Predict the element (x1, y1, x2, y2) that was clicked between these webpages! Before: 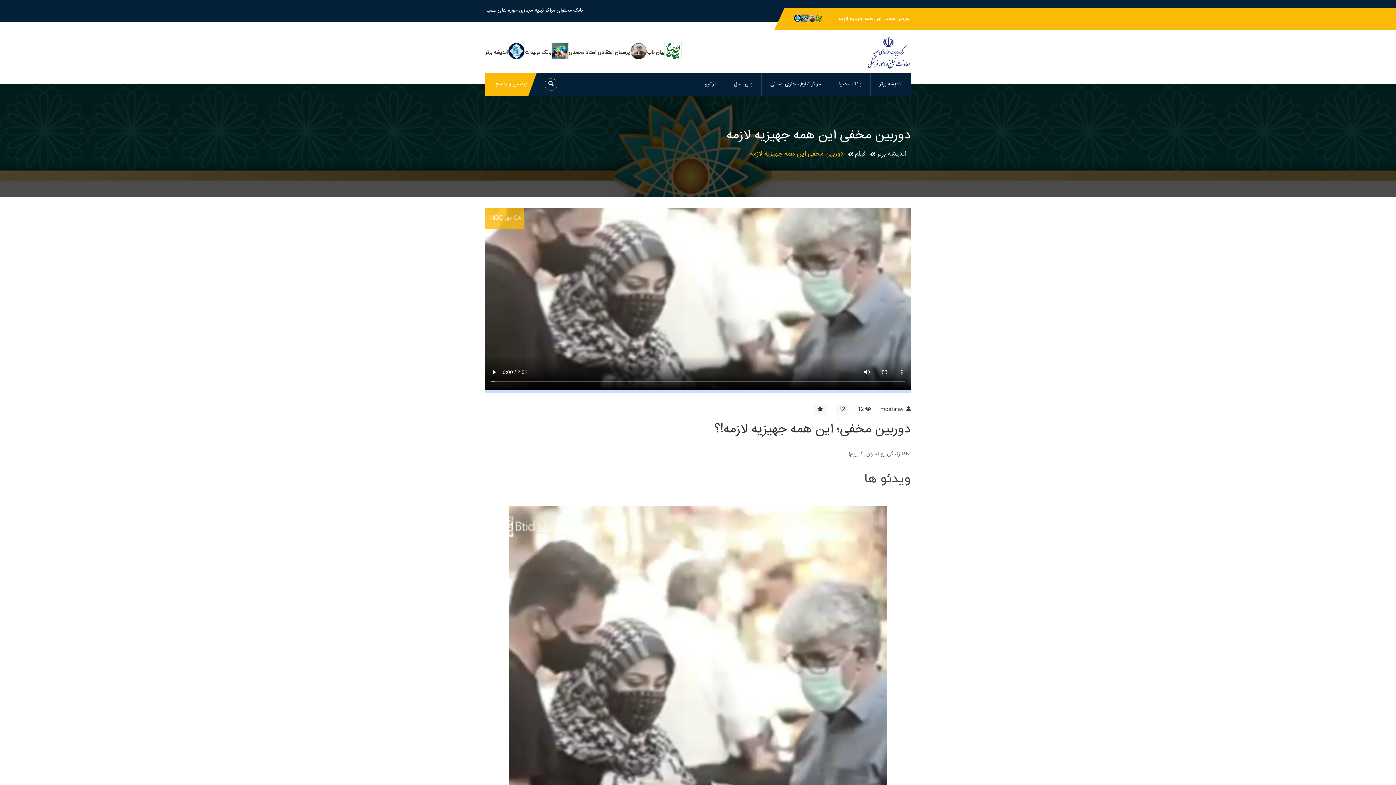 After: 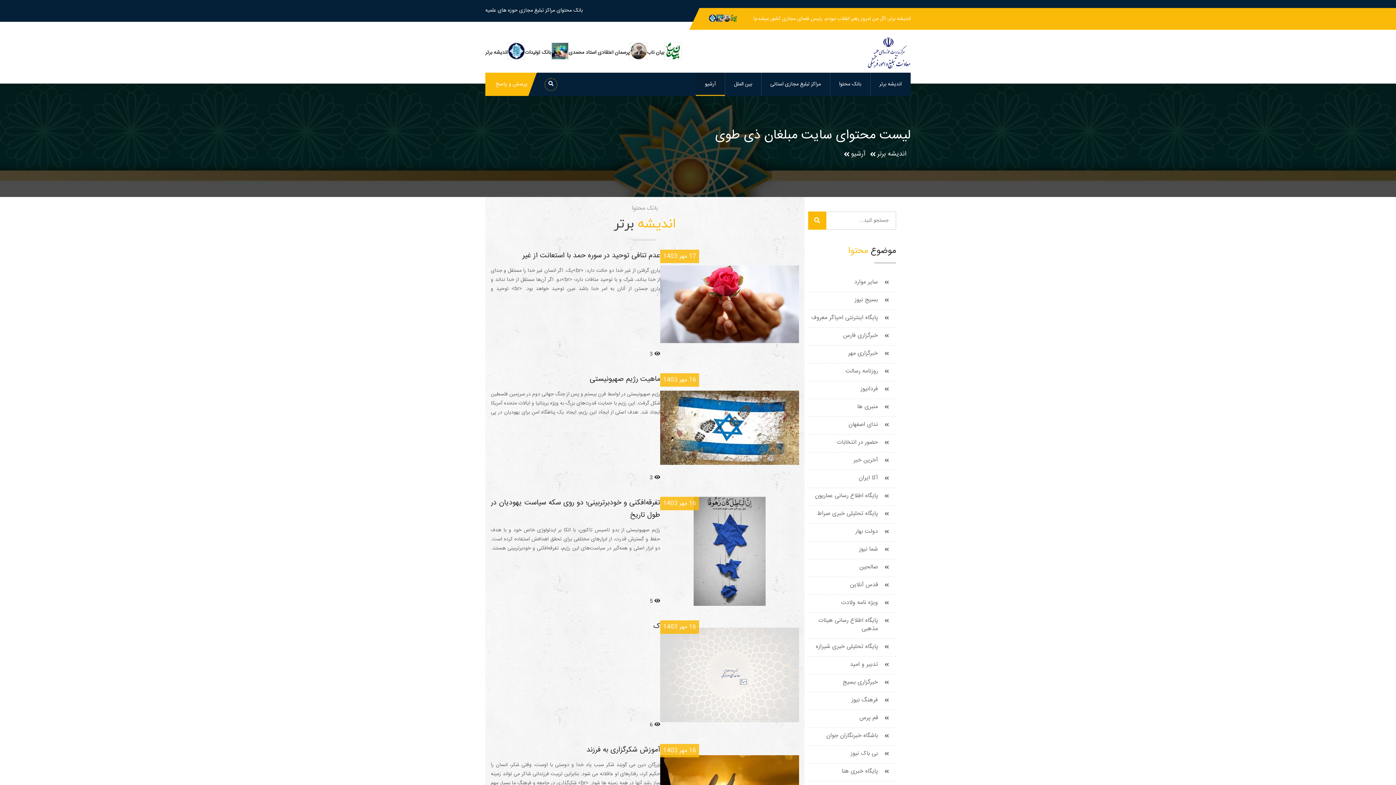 Action: bbox: (696, 72, 725, 96) label: آرشیو